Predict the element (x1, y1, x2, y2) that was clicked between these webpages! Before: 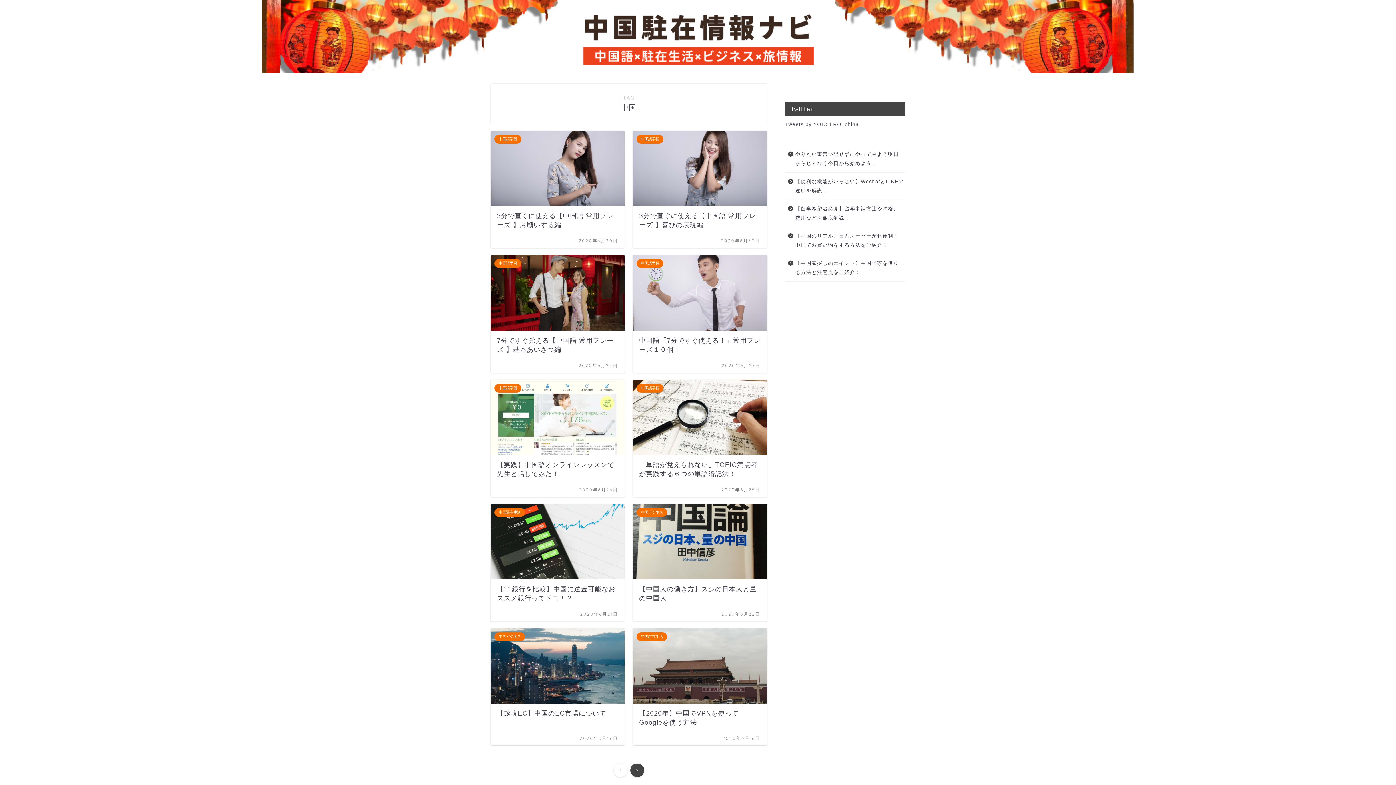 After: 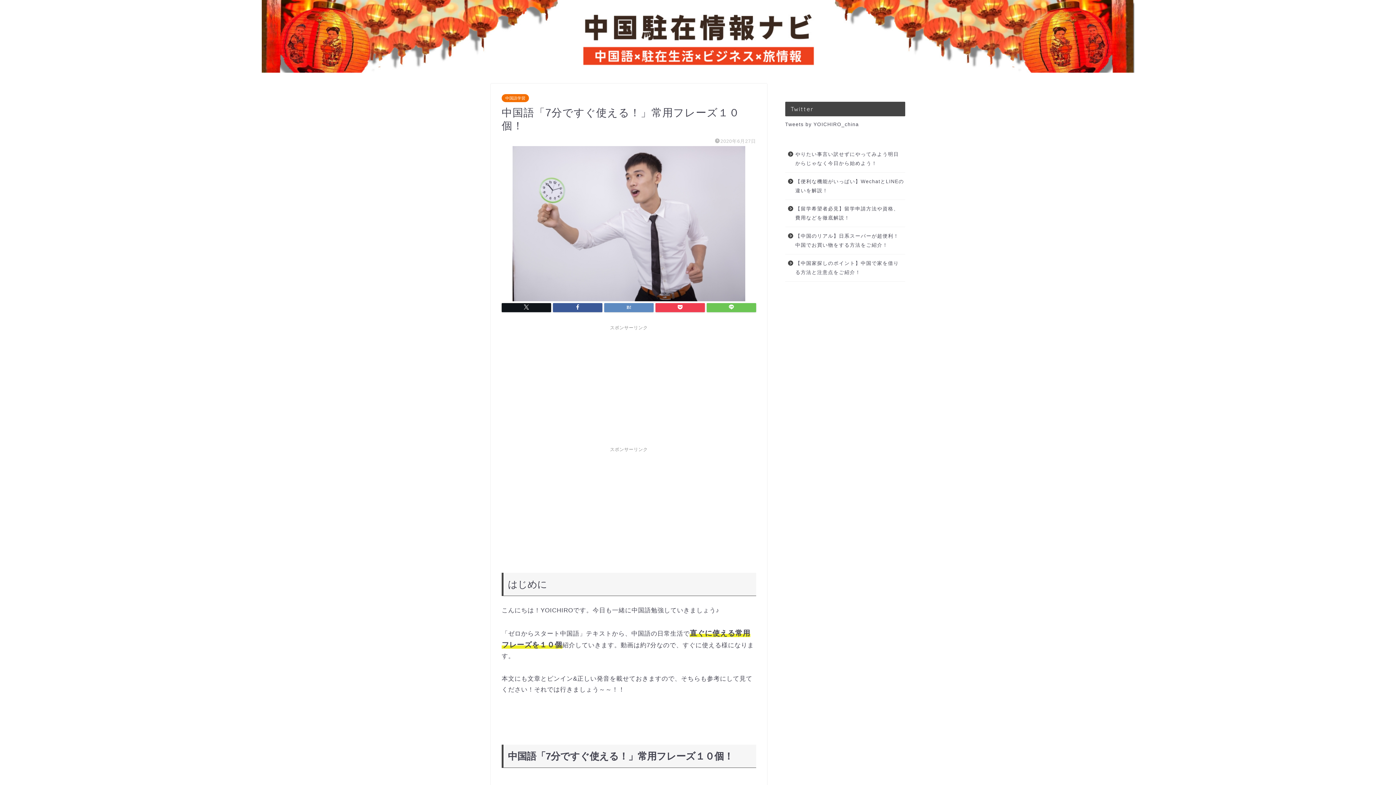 Action: label: 中国語学習
中国語「7分ですぐ使える！」常用フレーズ１０個！
2020年6月27日 bbox: (633, 255, 767, 372)